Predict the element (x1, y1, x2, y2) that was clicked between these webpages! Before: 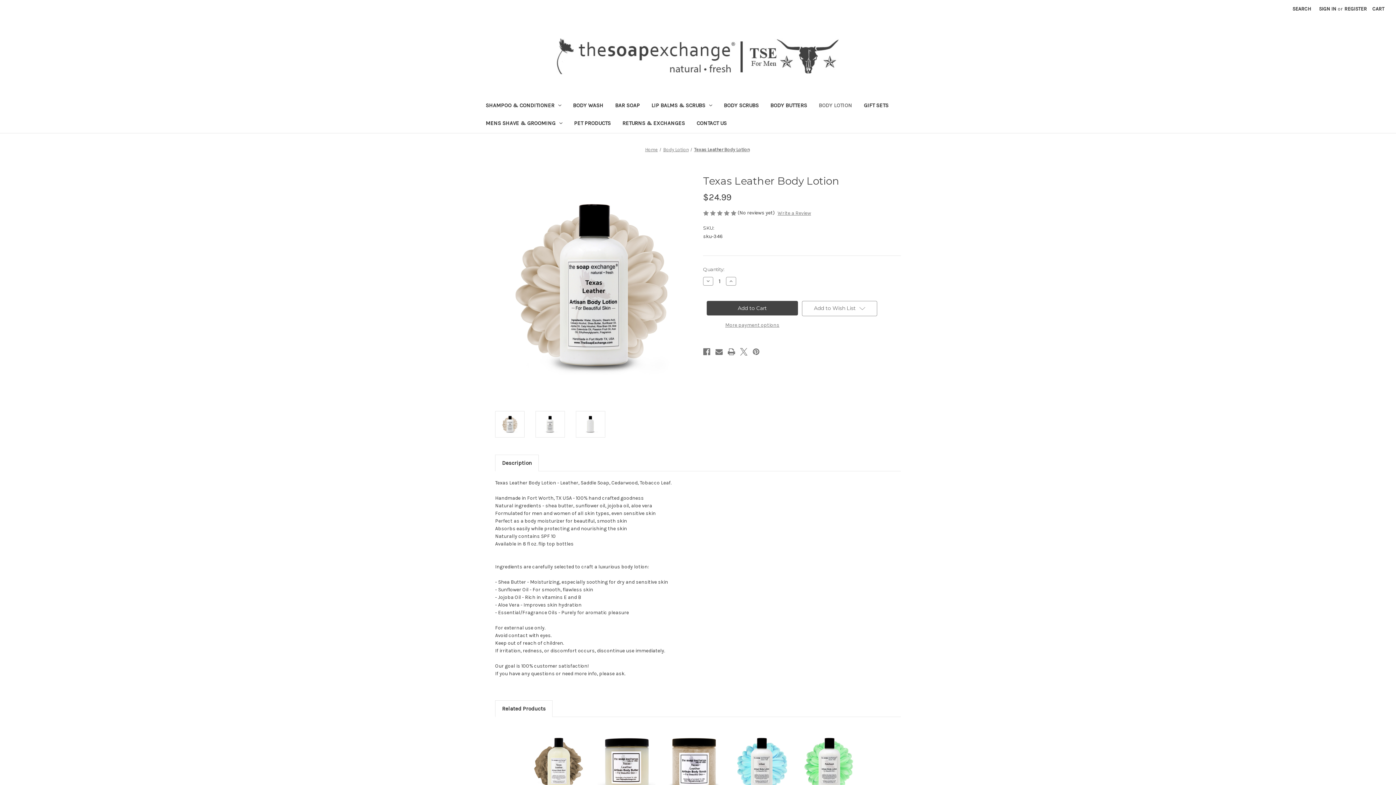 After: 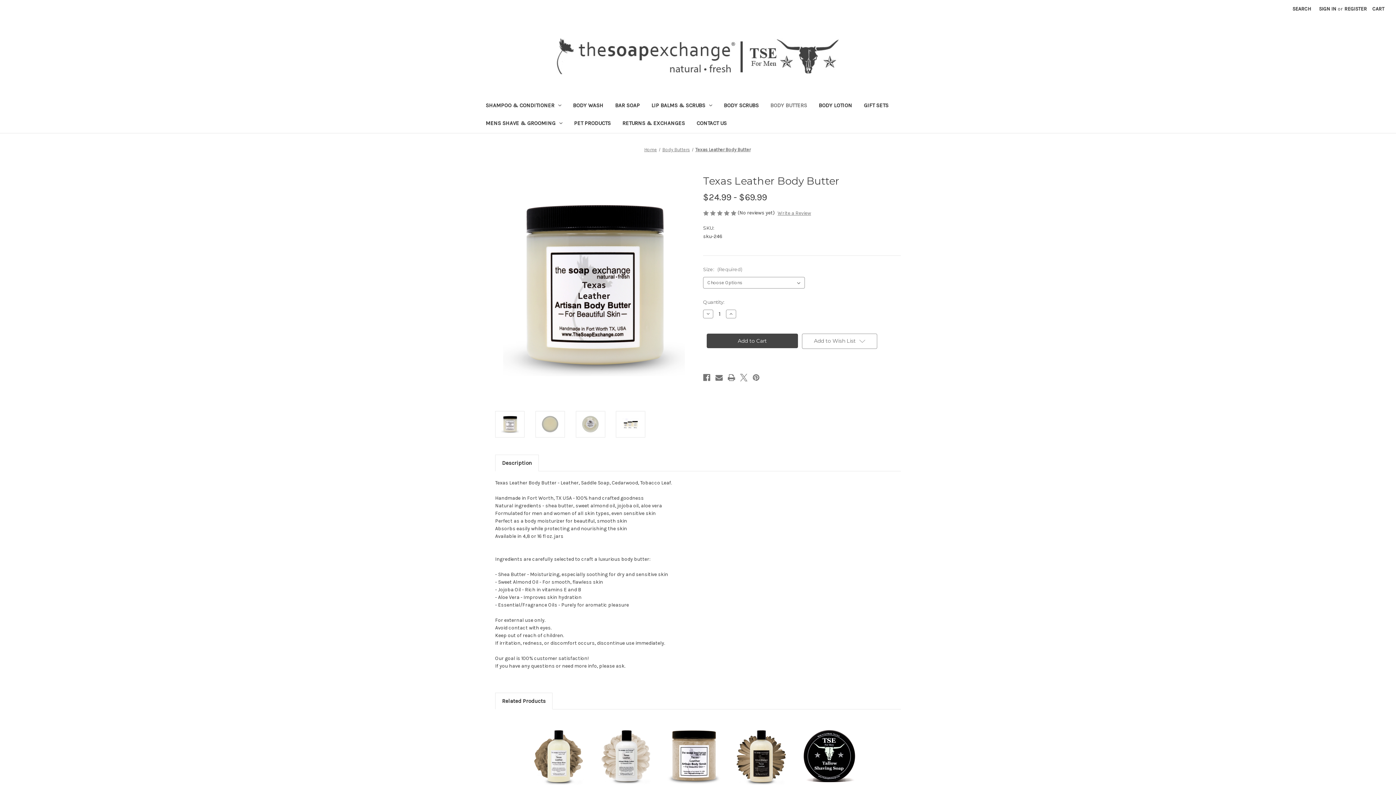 Action: bbox: (599, 765, 653, 776) label: Choose Options